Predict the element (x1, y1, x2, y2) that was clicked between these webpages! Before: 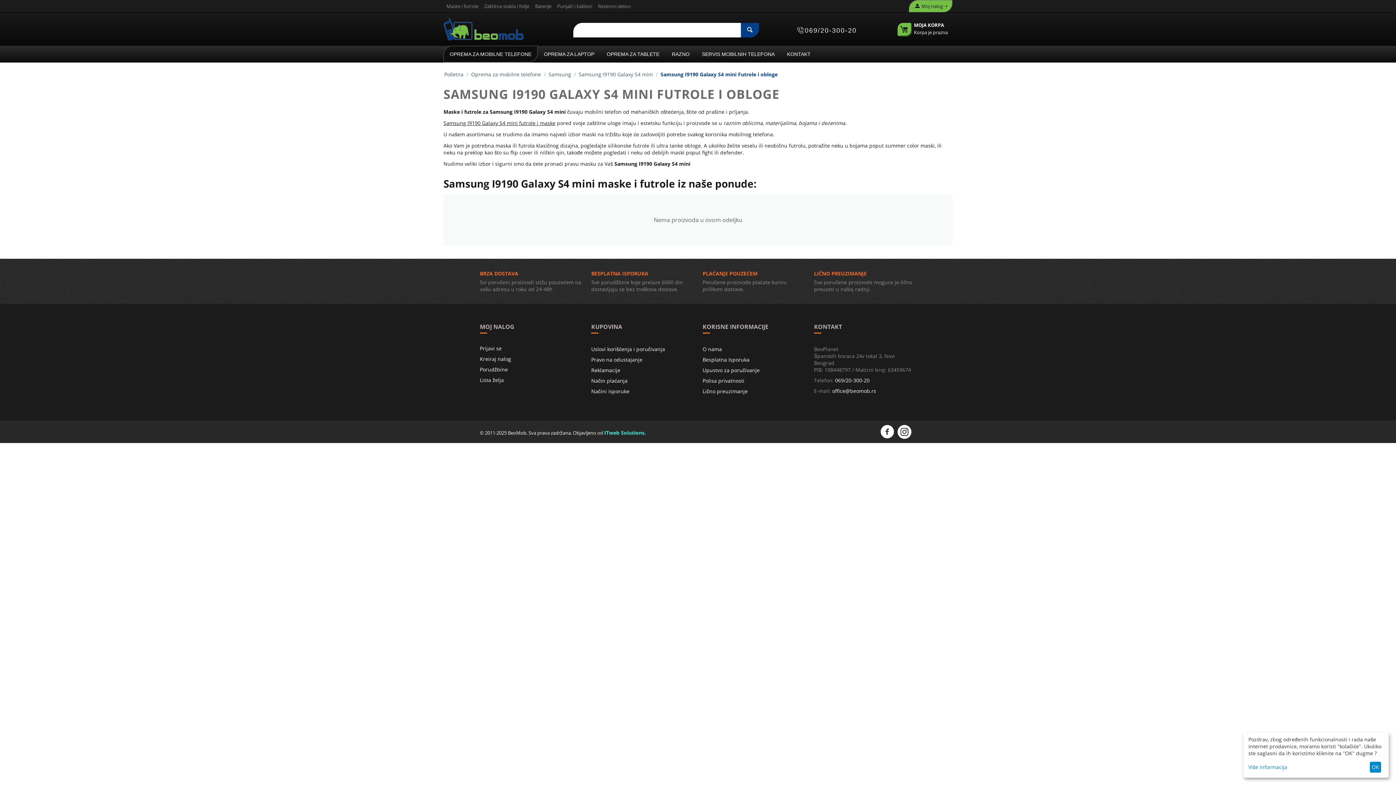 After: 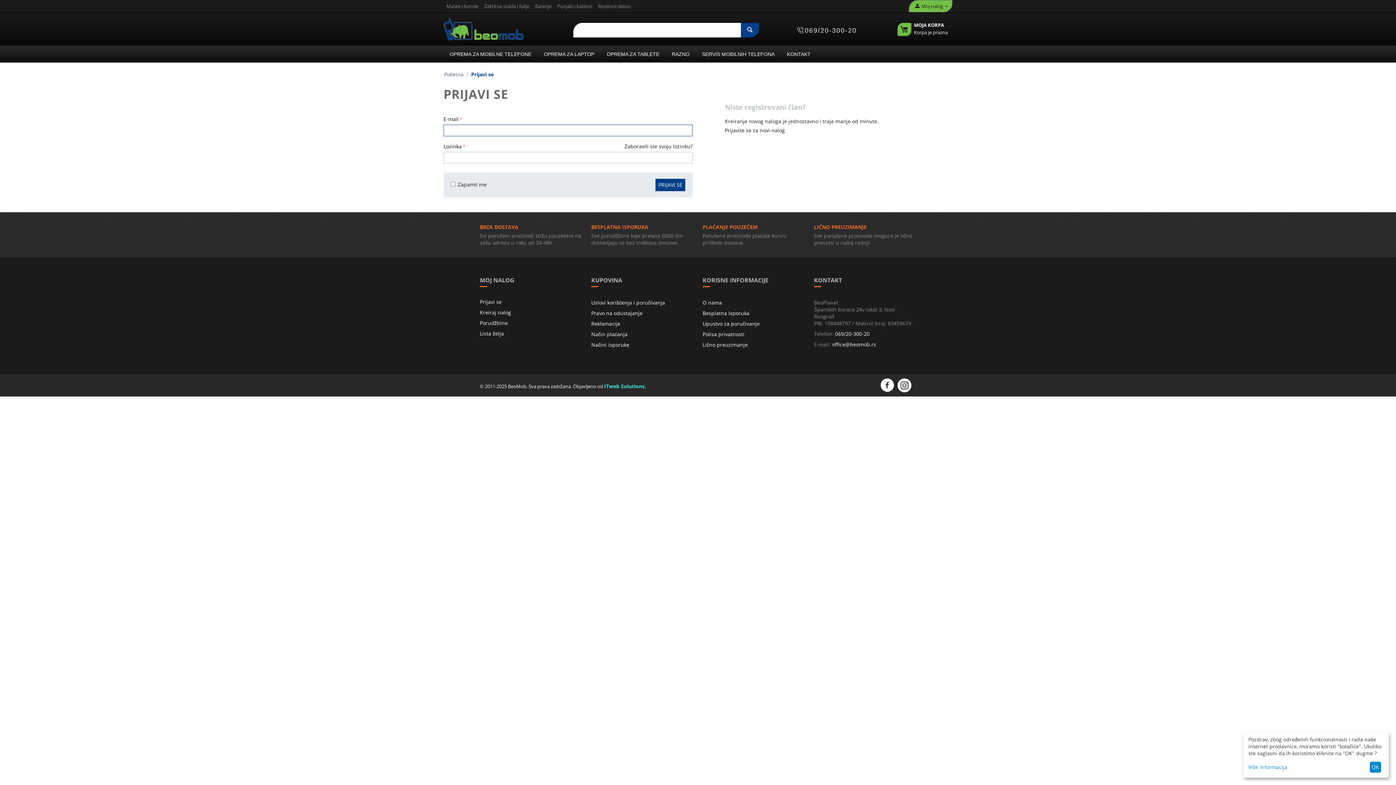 Action: label: Prijavi se bbox: (480, 345, 501, 352)